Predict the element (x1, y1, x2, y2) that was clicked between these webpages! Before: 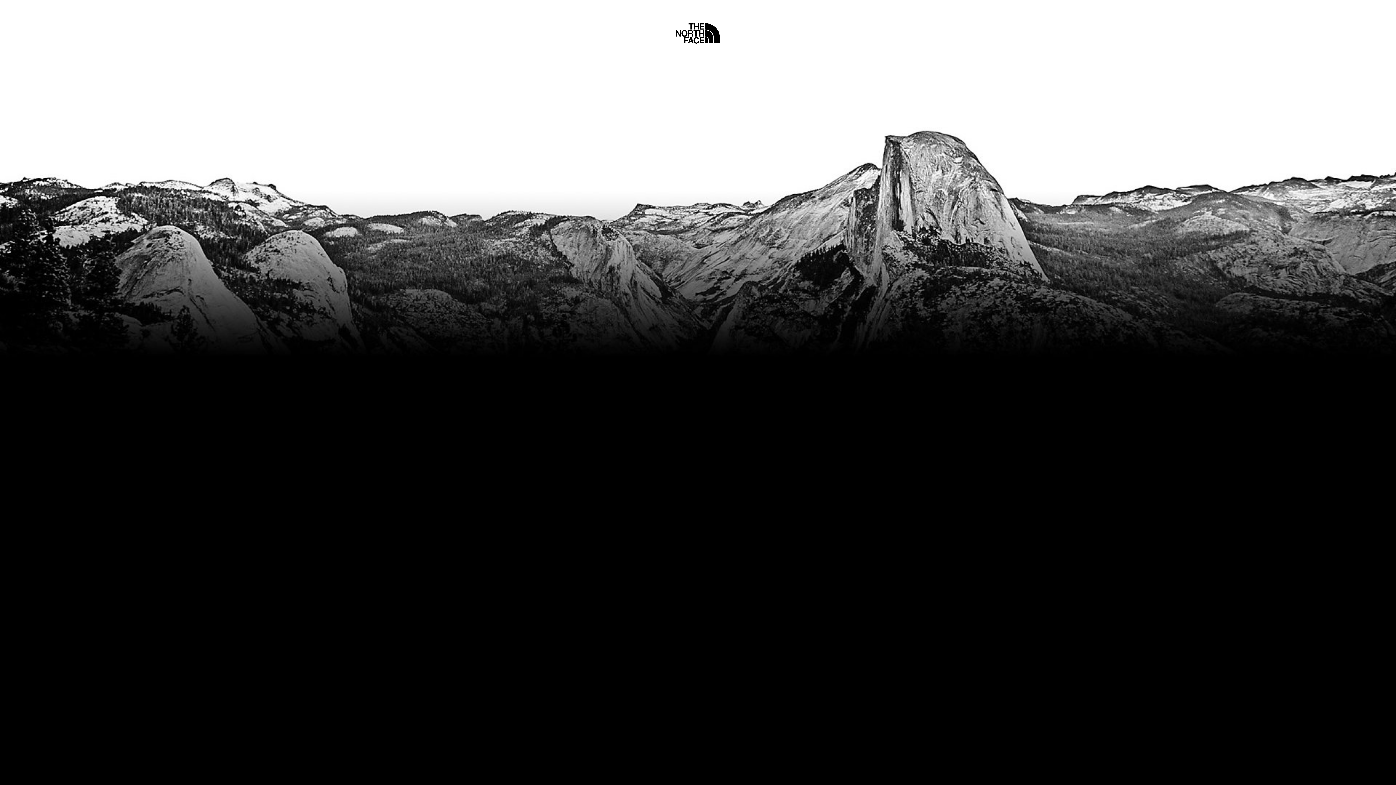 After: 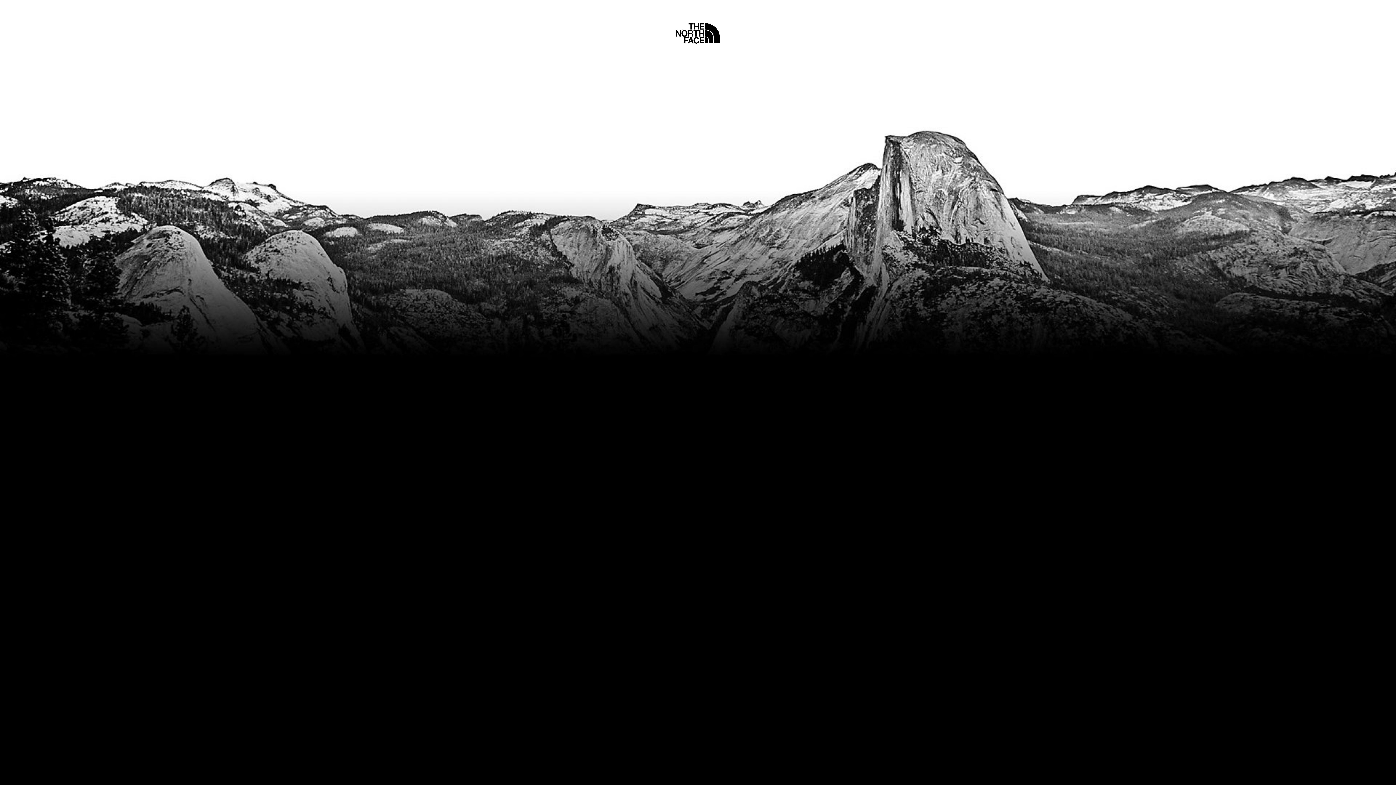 Action: label: Home bbox: (675, 5, 720, 45)